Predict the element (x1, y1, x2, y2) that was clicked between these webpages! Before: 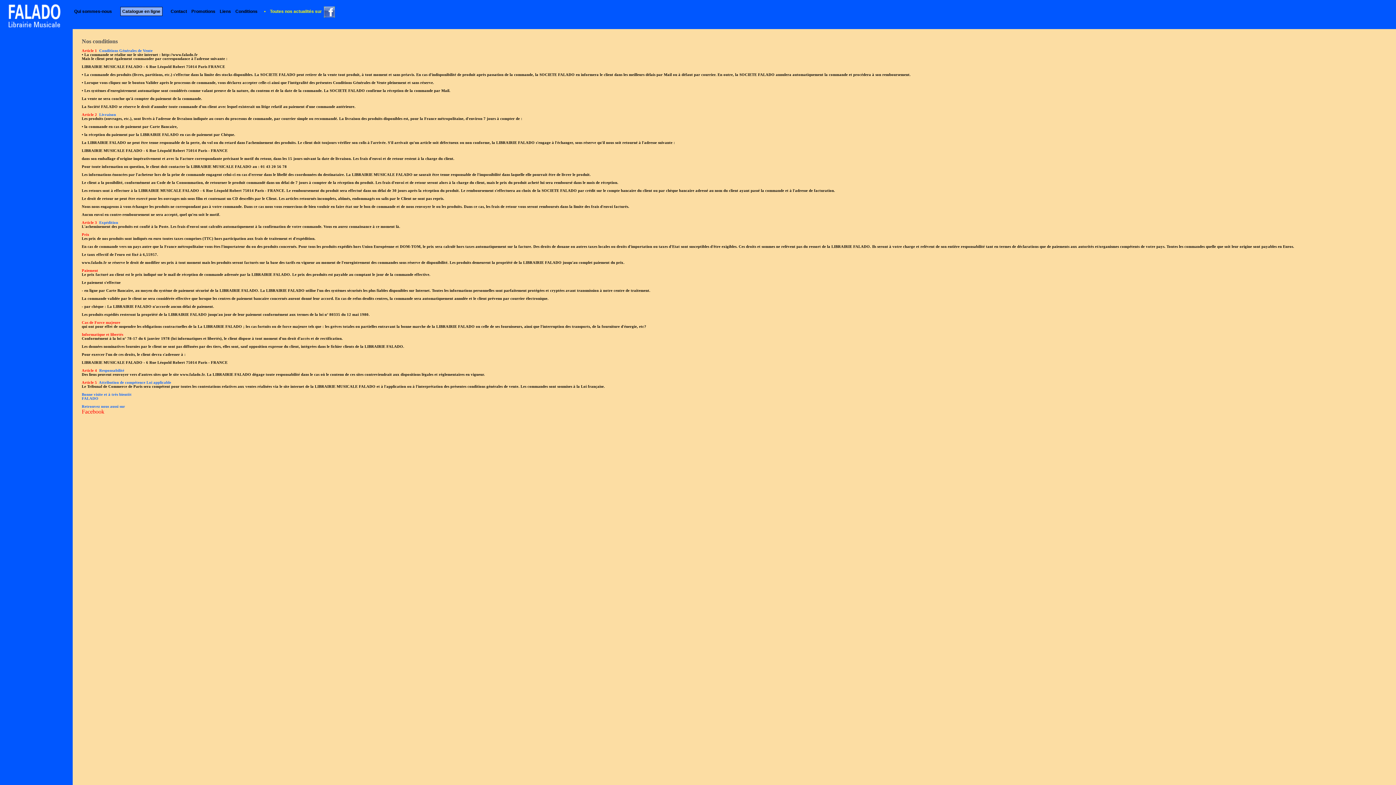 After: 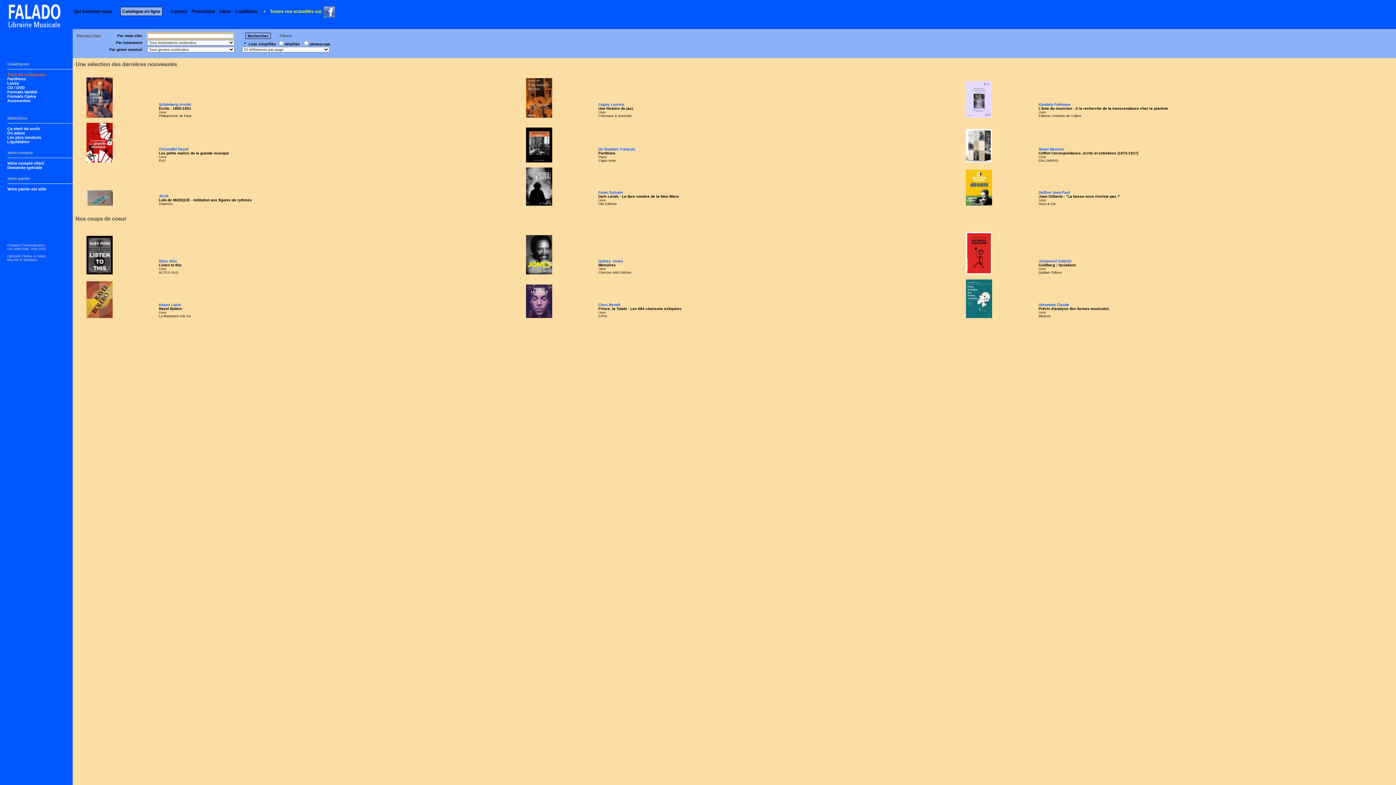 Action: bbox: (120, 7, 162, 15) label: Catalogue en ligne